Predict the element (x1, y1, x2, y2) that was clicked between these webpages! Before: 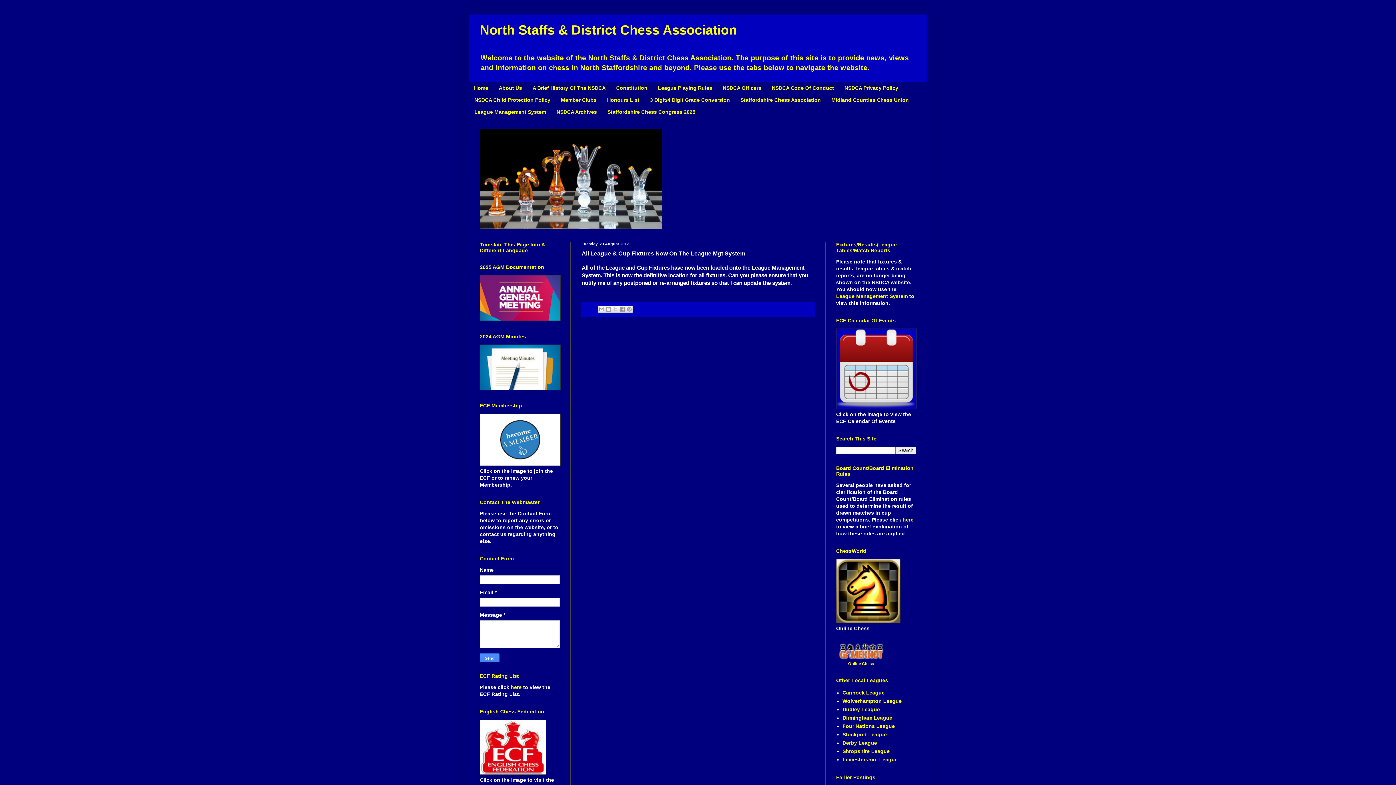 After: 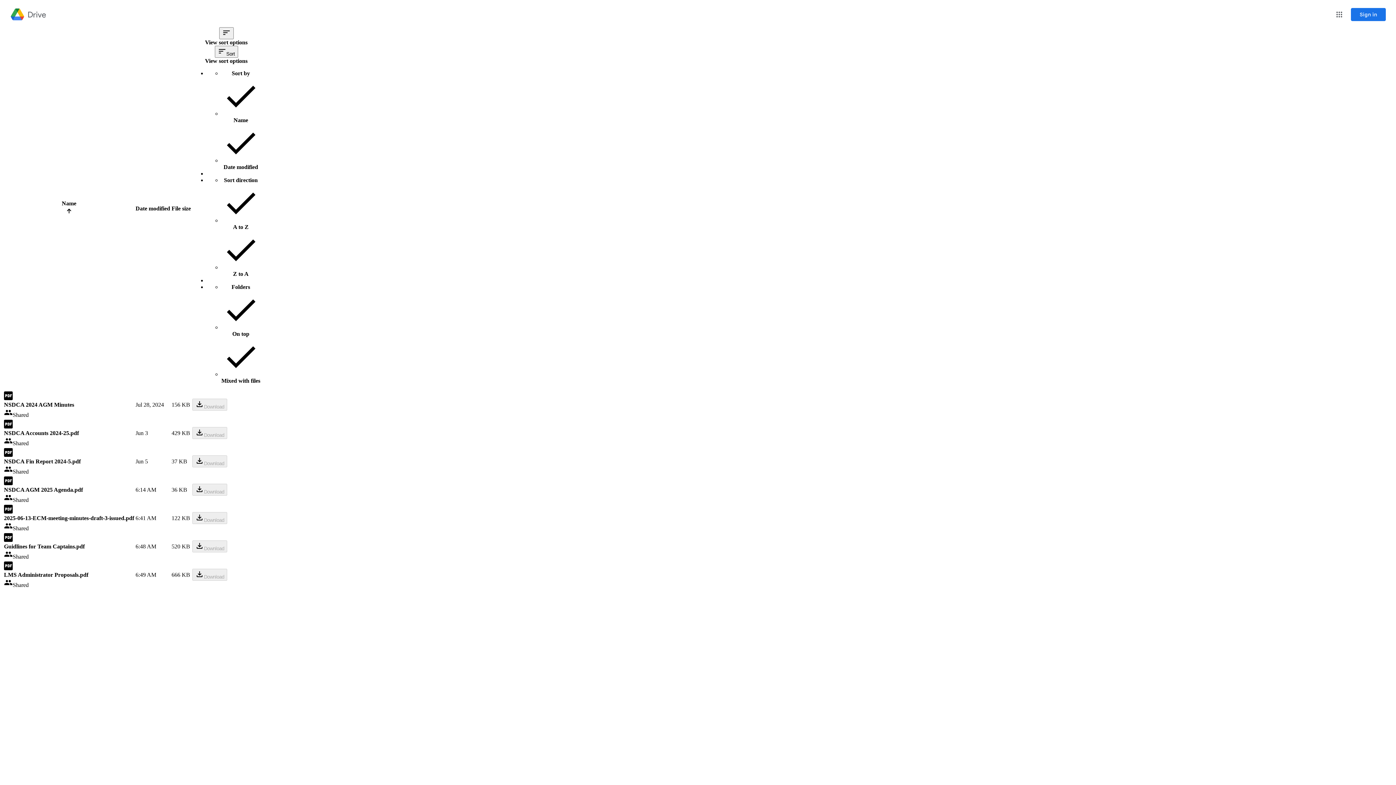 Action: bbox: (480, 316, 560, 322)